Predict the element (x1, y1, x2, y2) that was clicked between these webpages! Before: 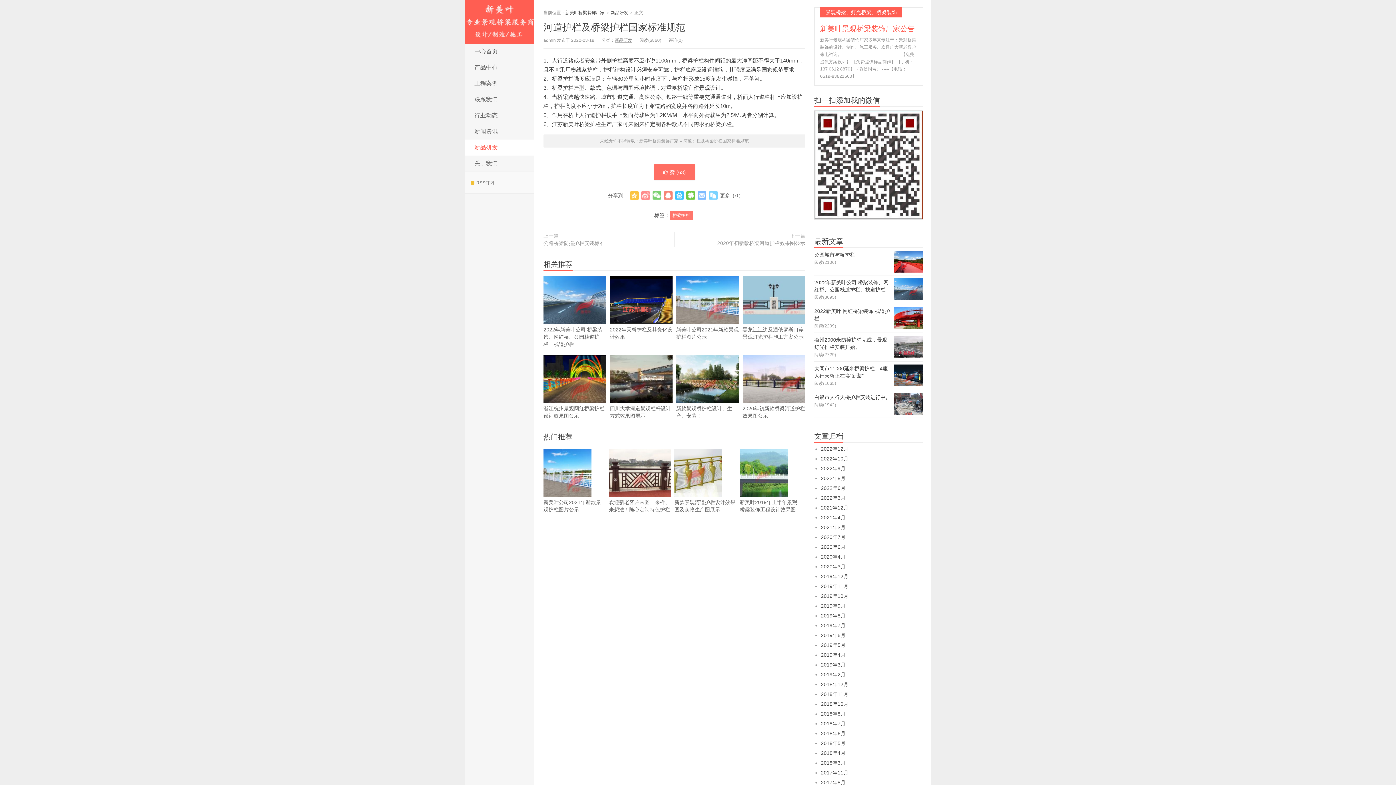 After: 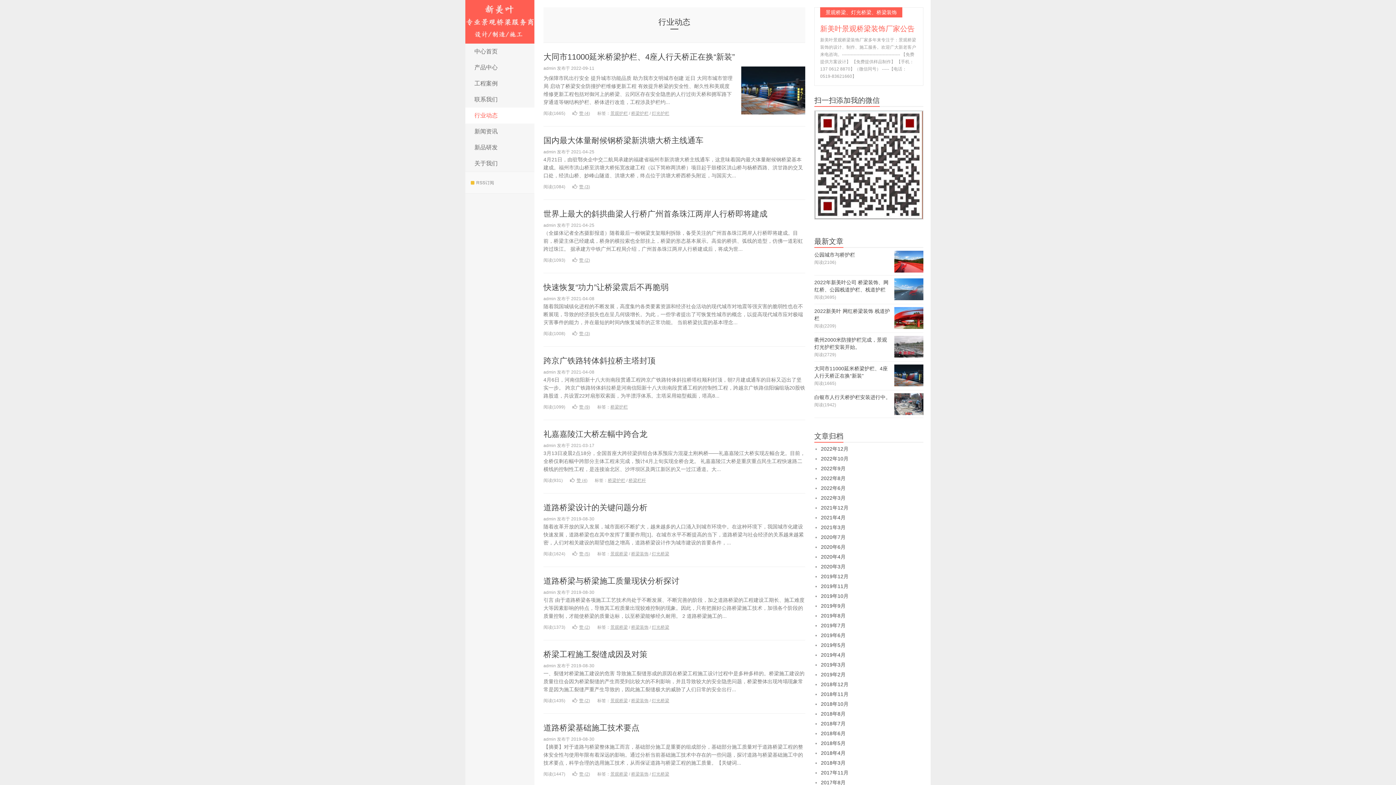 Action: bbox: (465, 107, 534, 123) label: 行业动态